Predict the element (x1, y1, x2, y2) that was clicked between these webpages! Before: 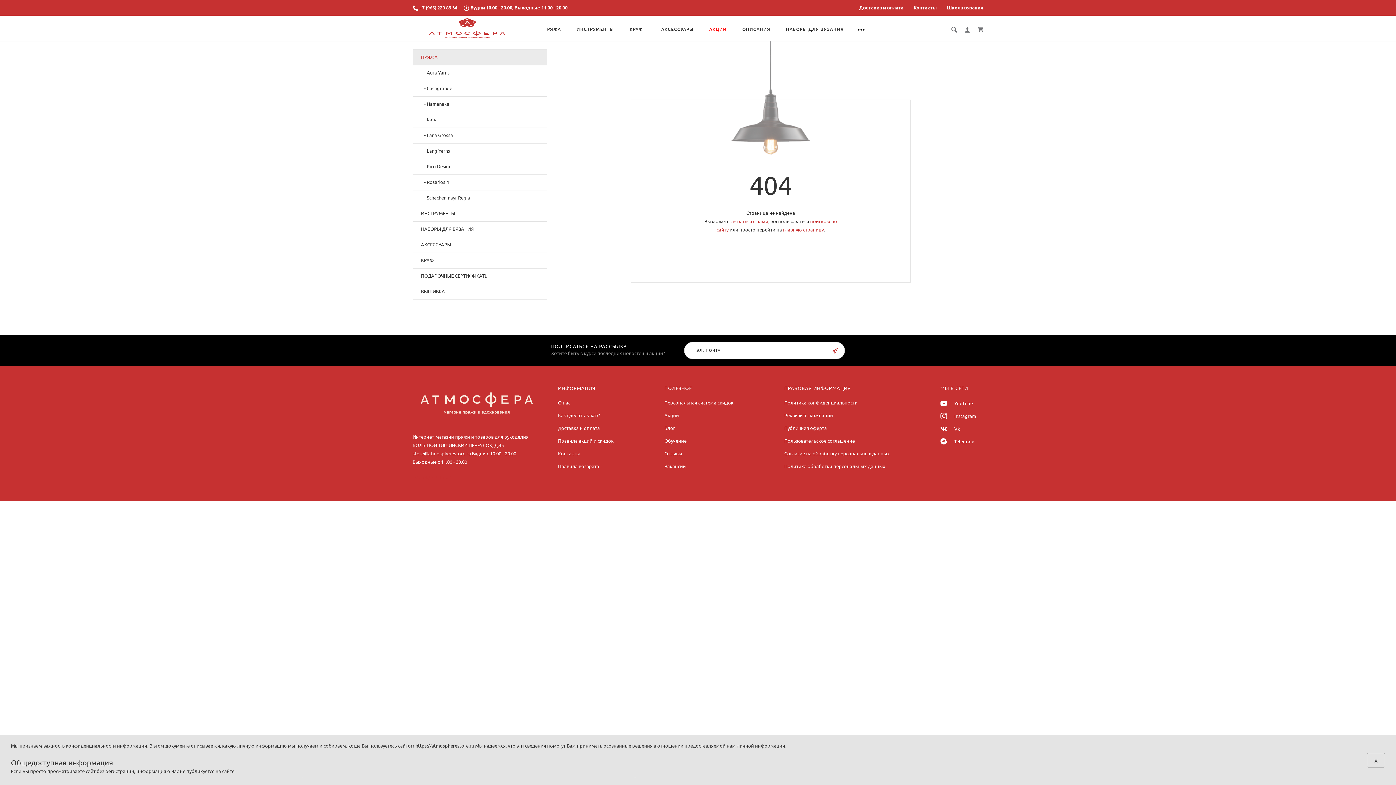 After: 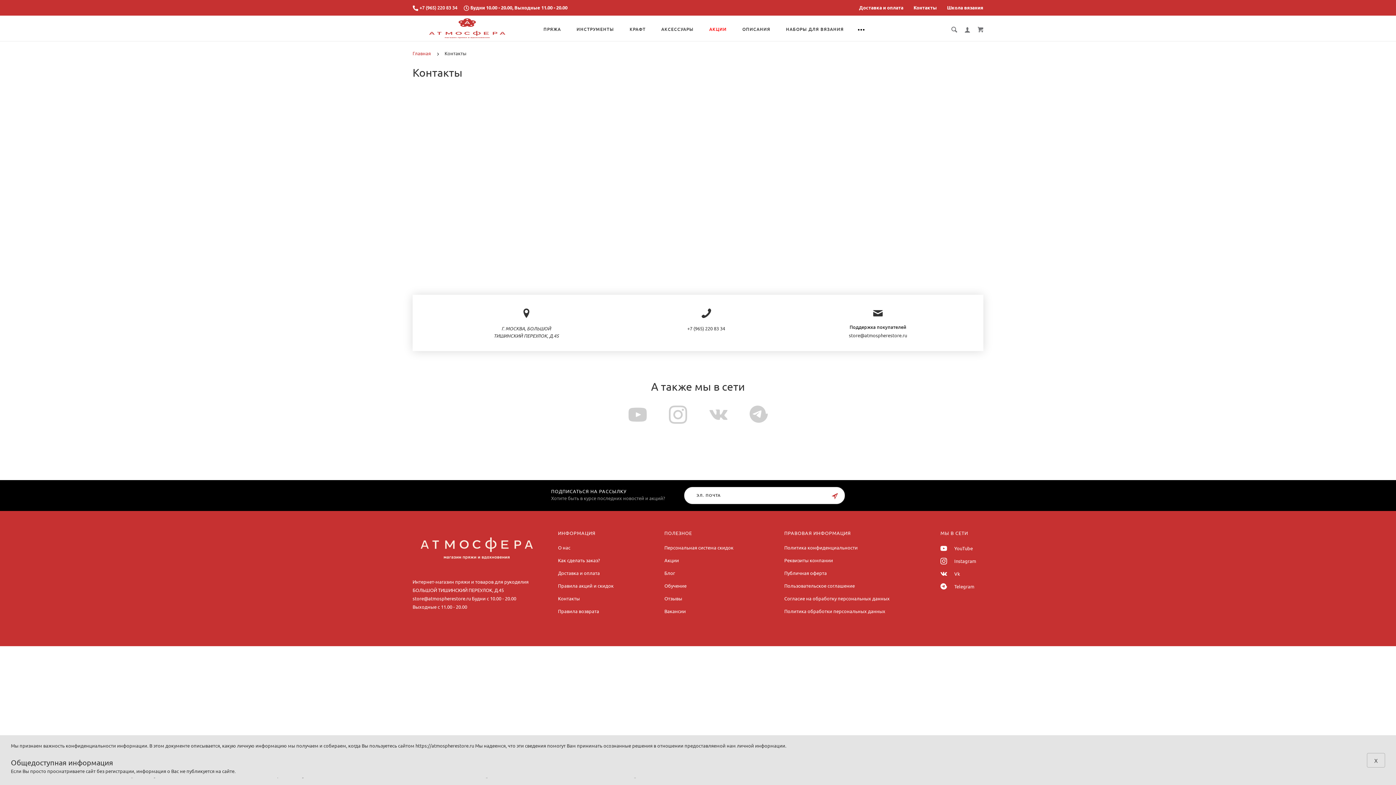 Action: bbox: (730, 218, 768, 224) label: связаться с нами